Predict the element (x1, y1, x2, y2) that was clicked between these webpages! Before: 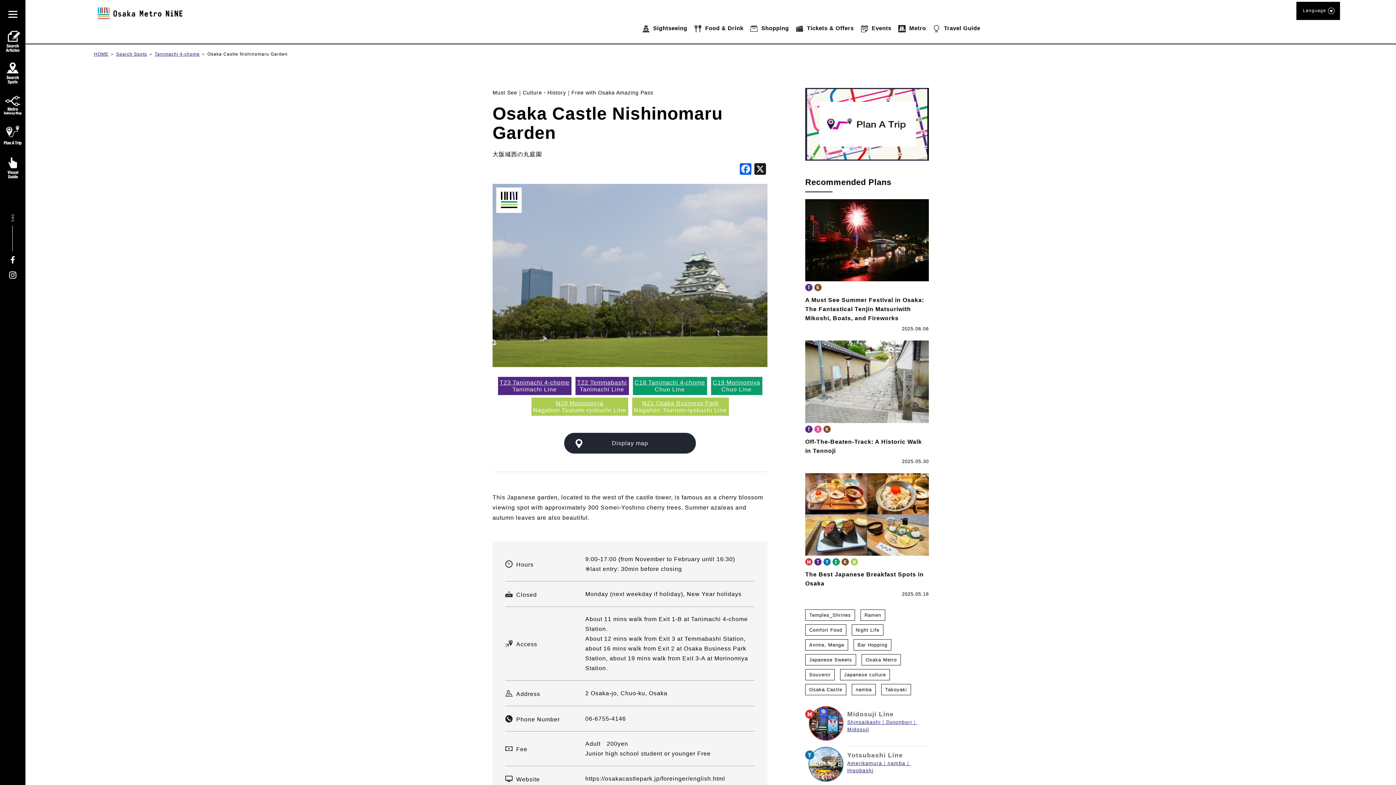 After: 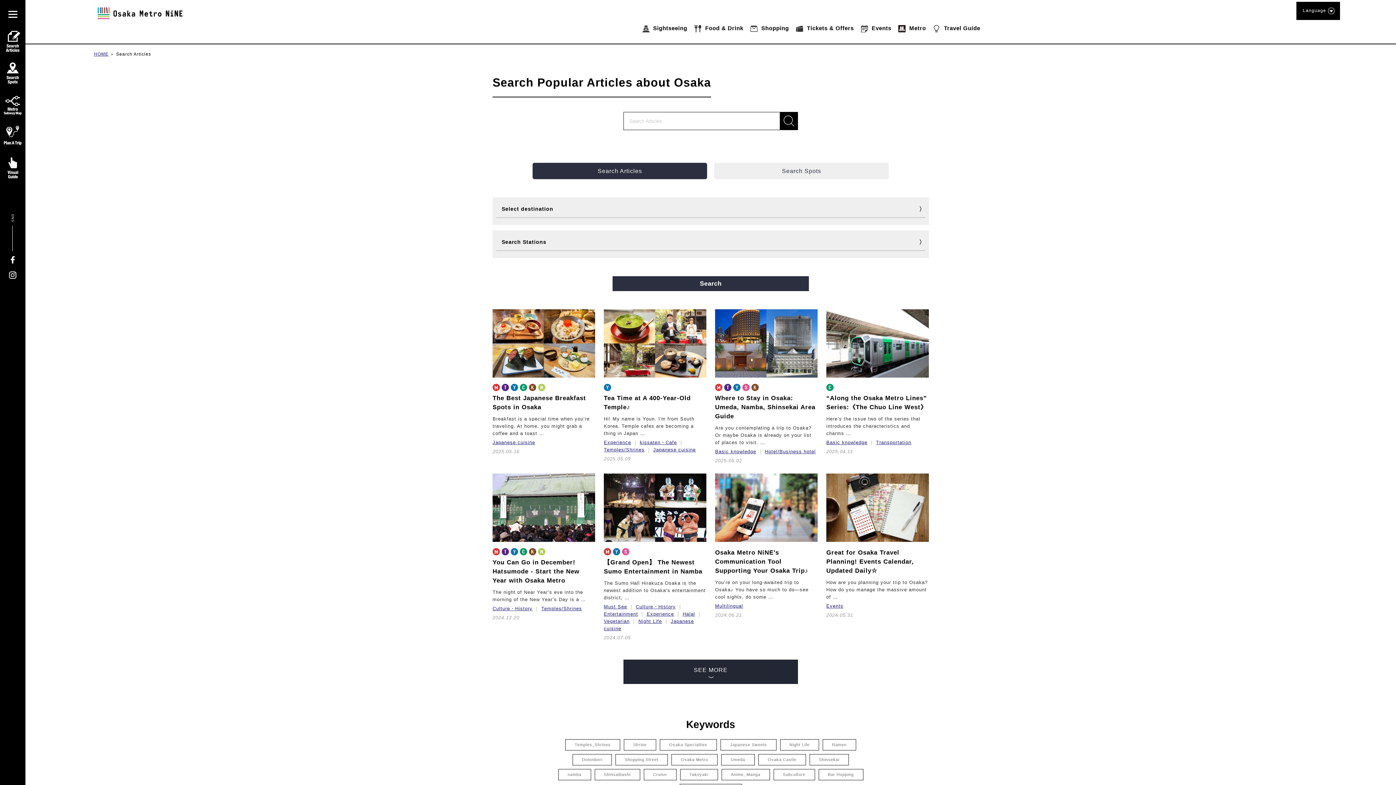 Action: label: Osaka Metro bbox: (861, 654, 901, 665)